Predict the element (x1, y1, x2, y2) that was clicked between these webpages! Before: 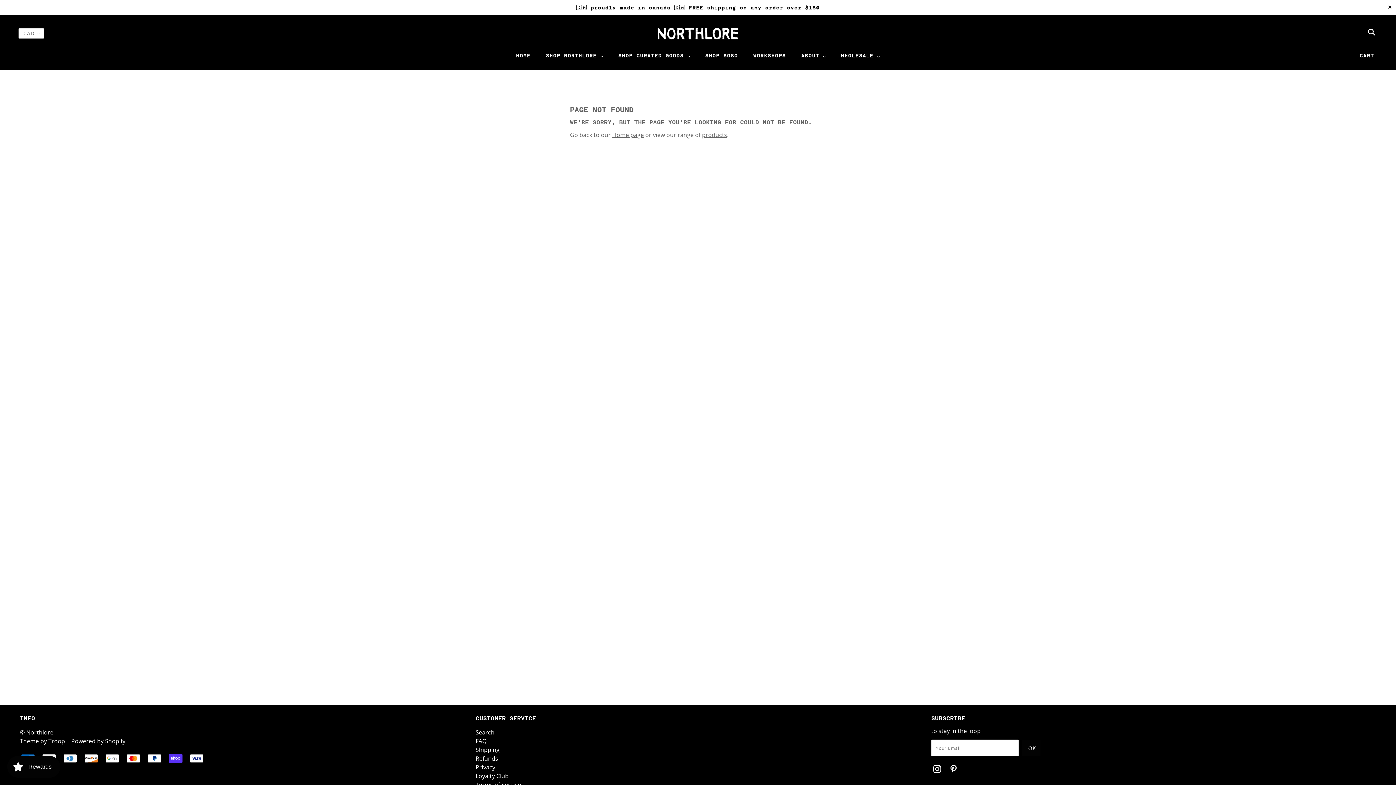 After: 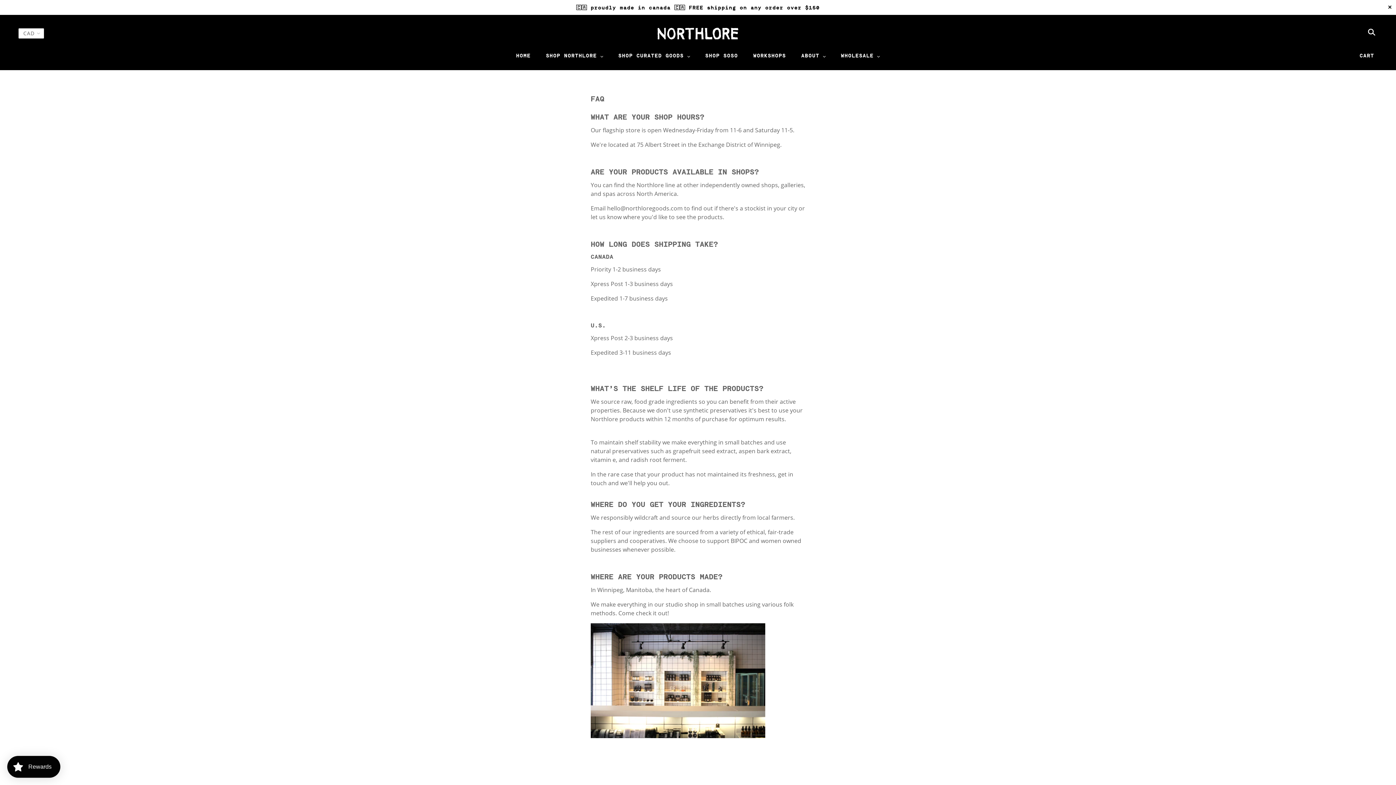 Action: label: FAQ bbox: (475, 737, 486, 745)